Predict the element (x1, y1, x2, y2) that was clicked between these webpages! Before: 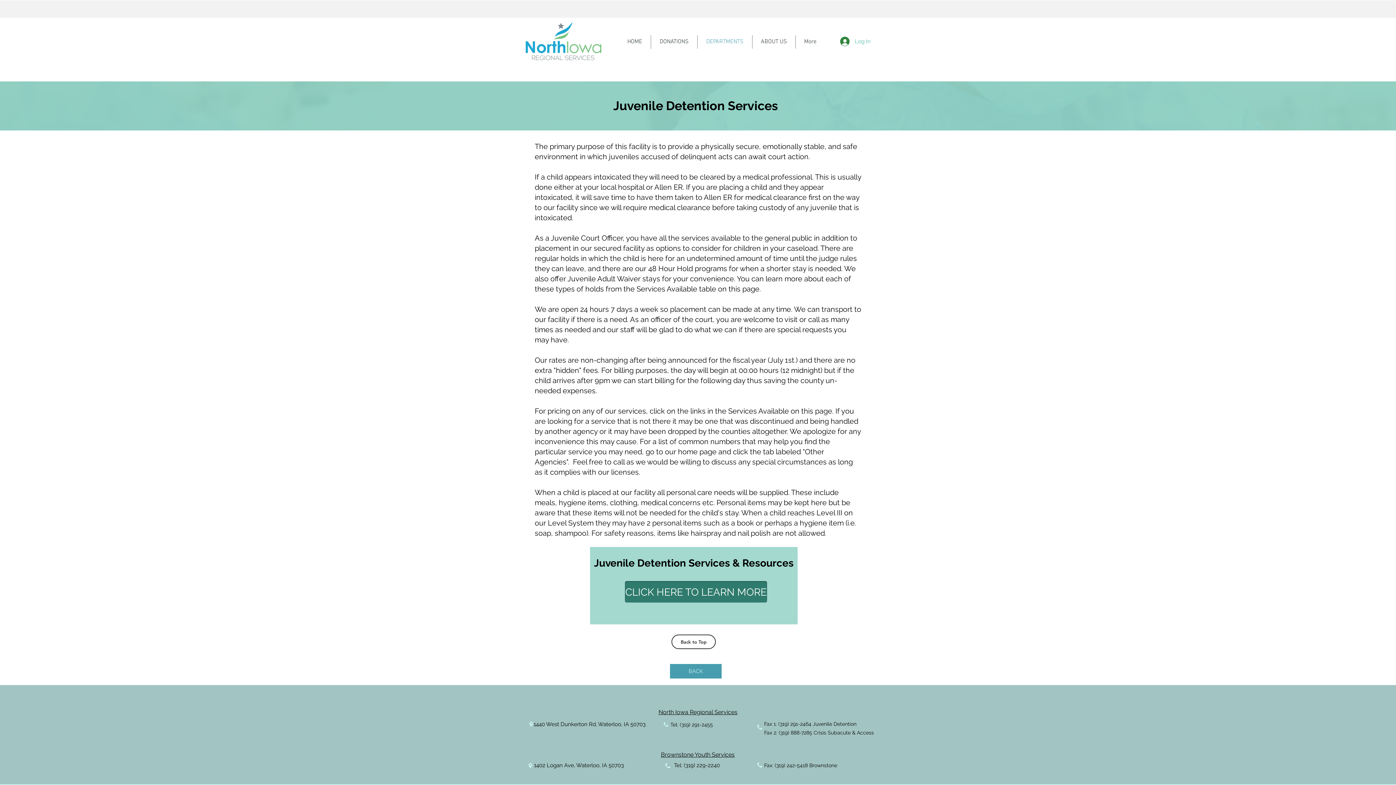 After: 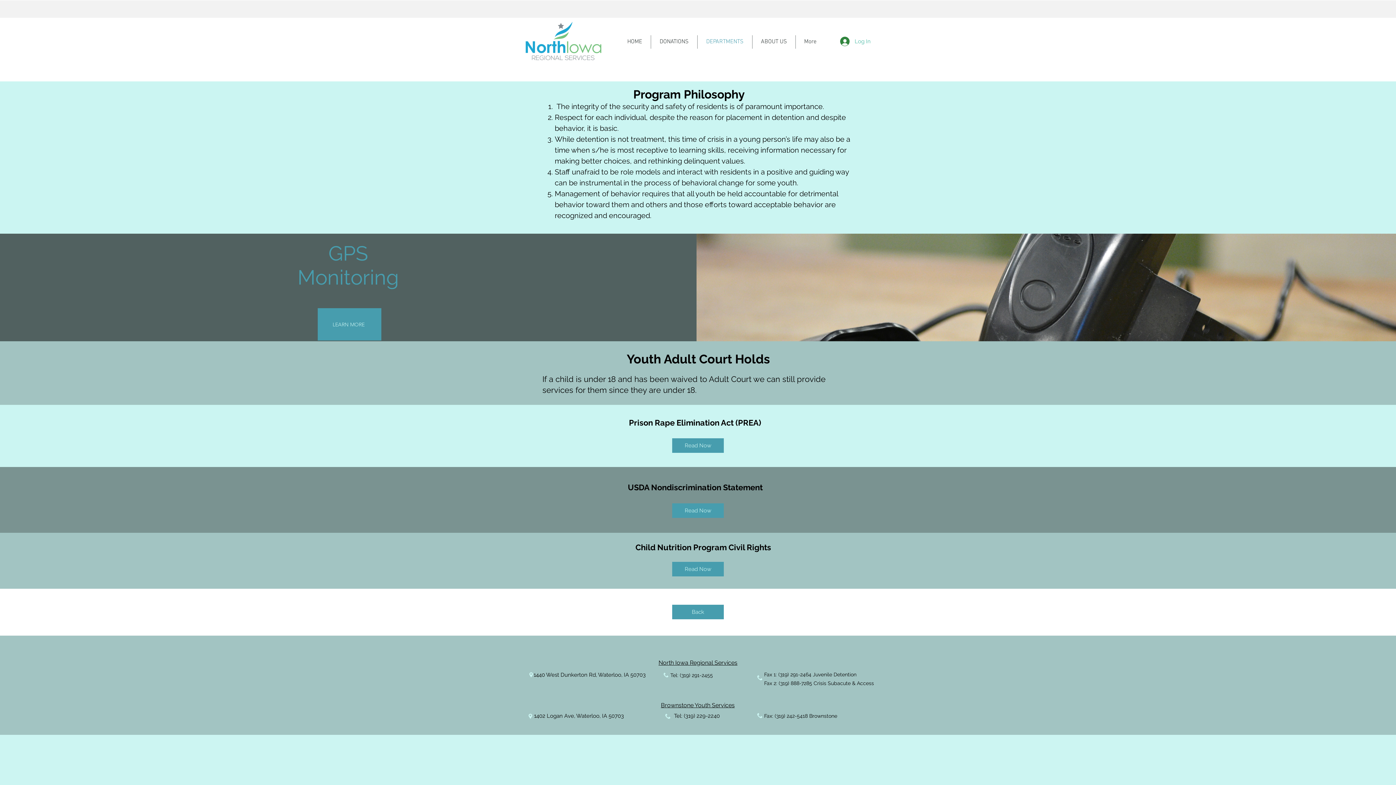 Action: label: CLICK HERE TO LEARN MORE bbox: (625, 581, 767, 603)